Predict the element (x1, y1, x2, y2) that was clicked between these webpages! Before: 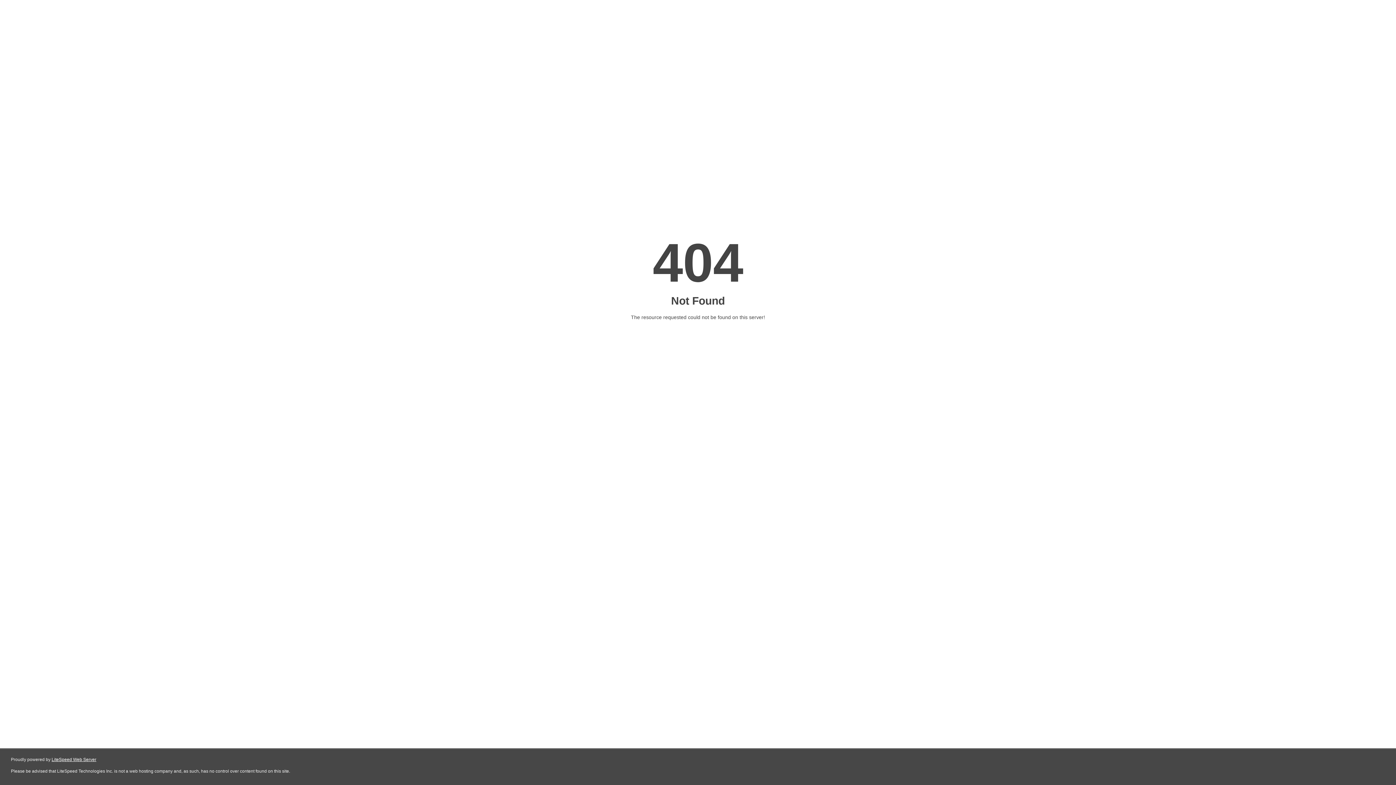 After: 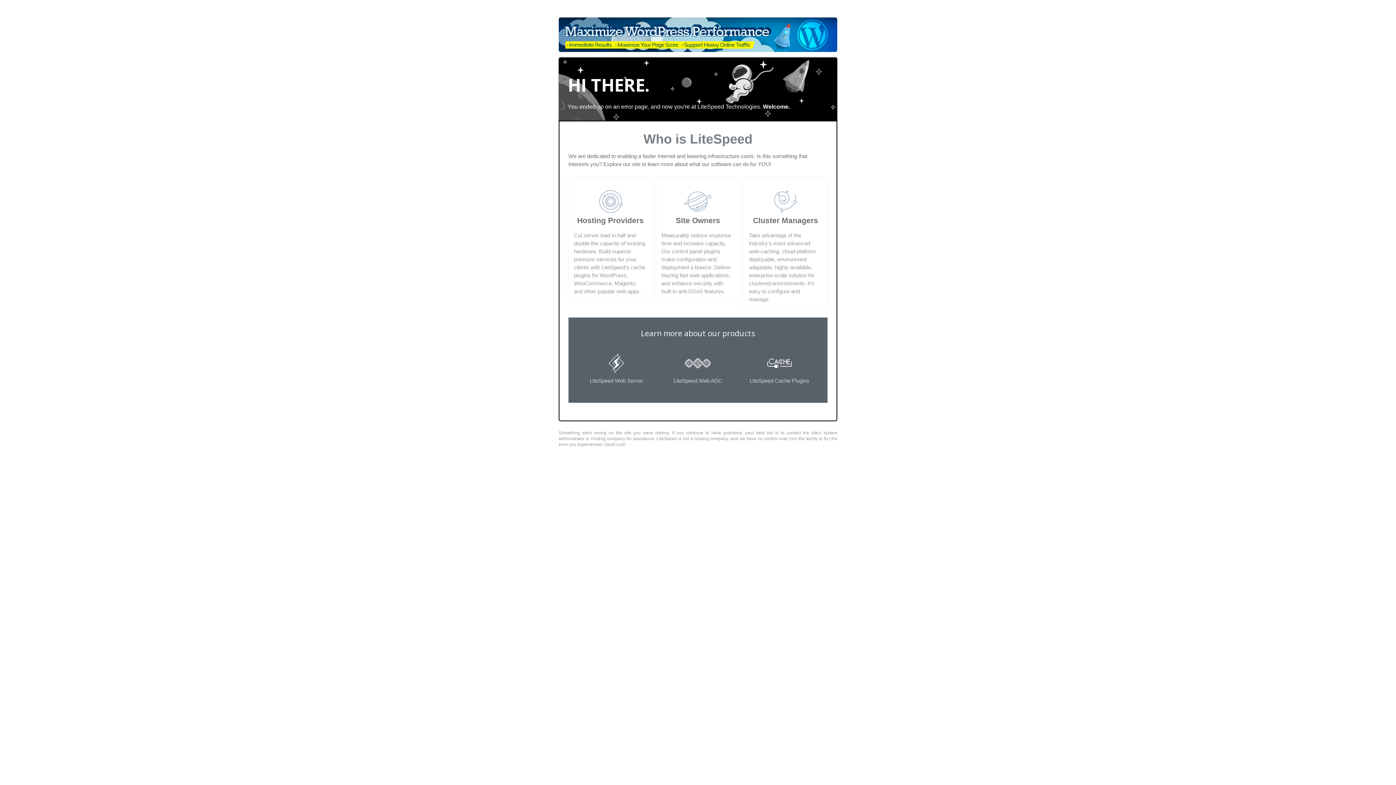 Action: label: LiteSpeed Web Server bbox: (51, 757, 96, 762)